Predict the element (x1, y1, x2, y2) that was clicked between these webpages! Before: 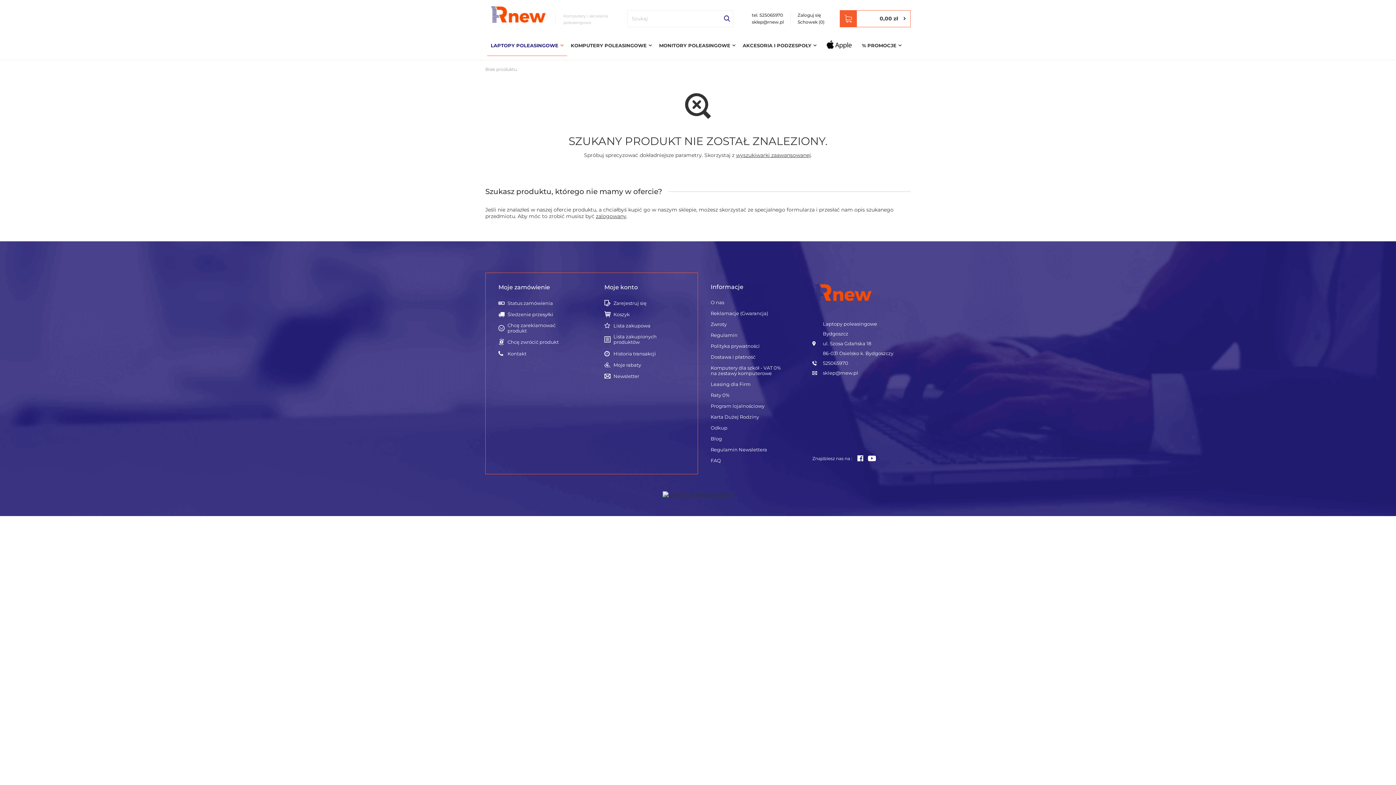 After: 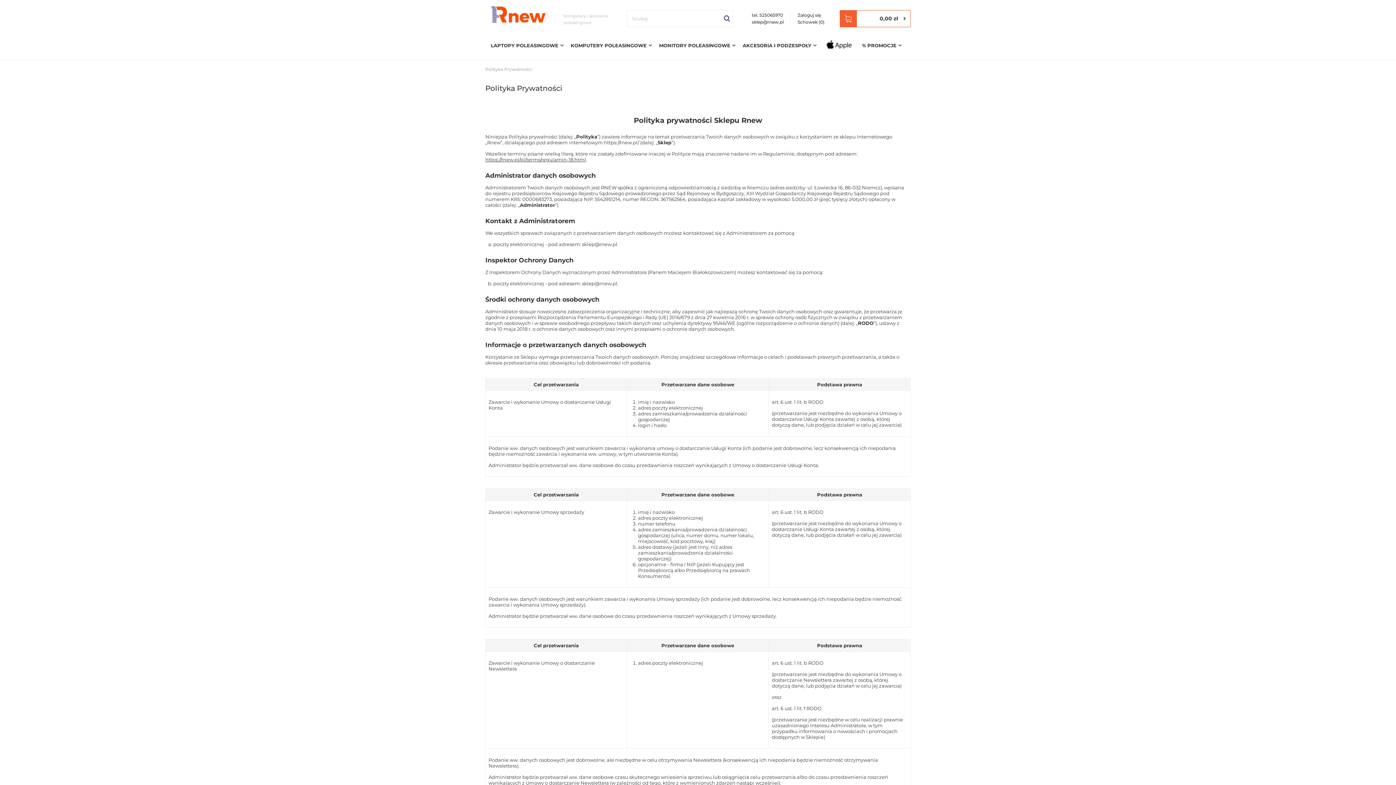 Action: label: Polityka prywatności bbox: (710, 343, 786, 349)